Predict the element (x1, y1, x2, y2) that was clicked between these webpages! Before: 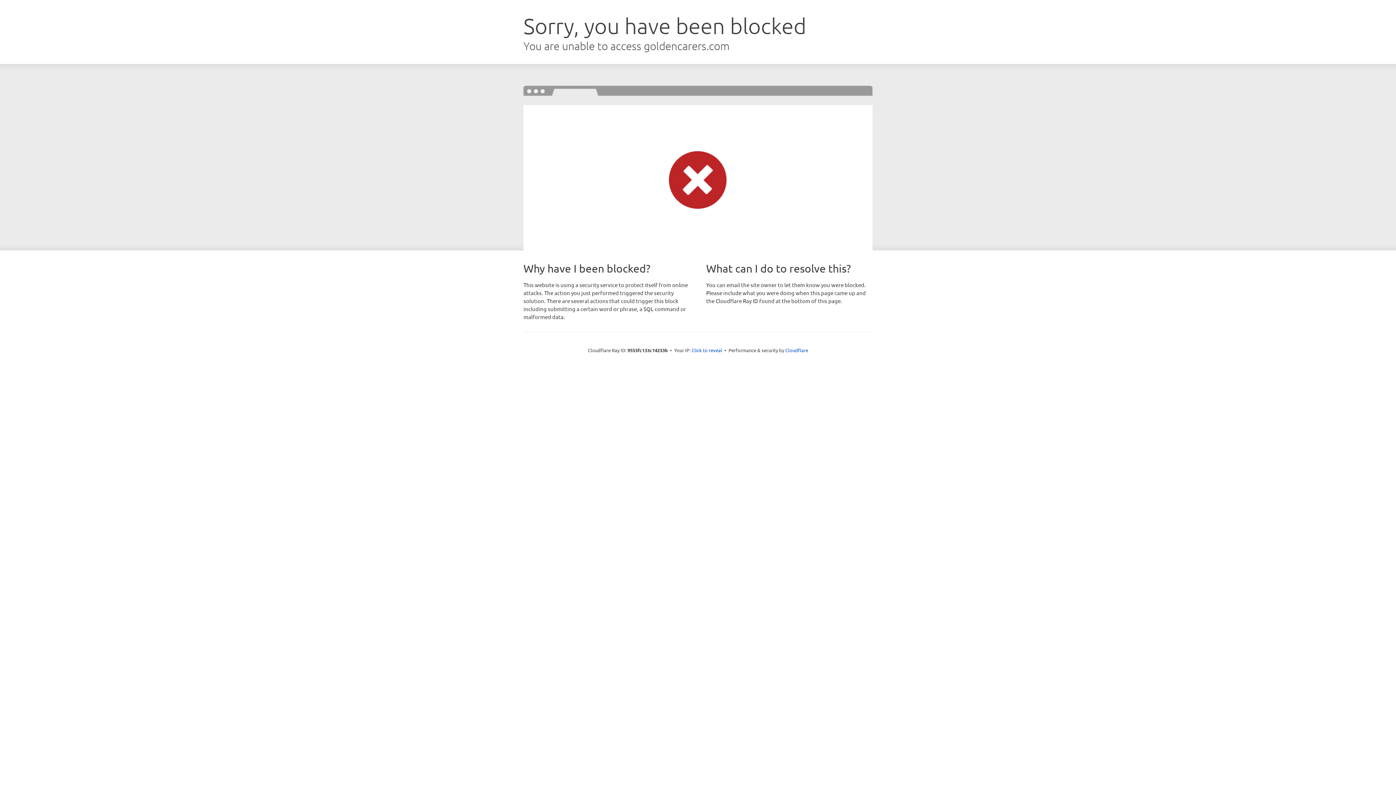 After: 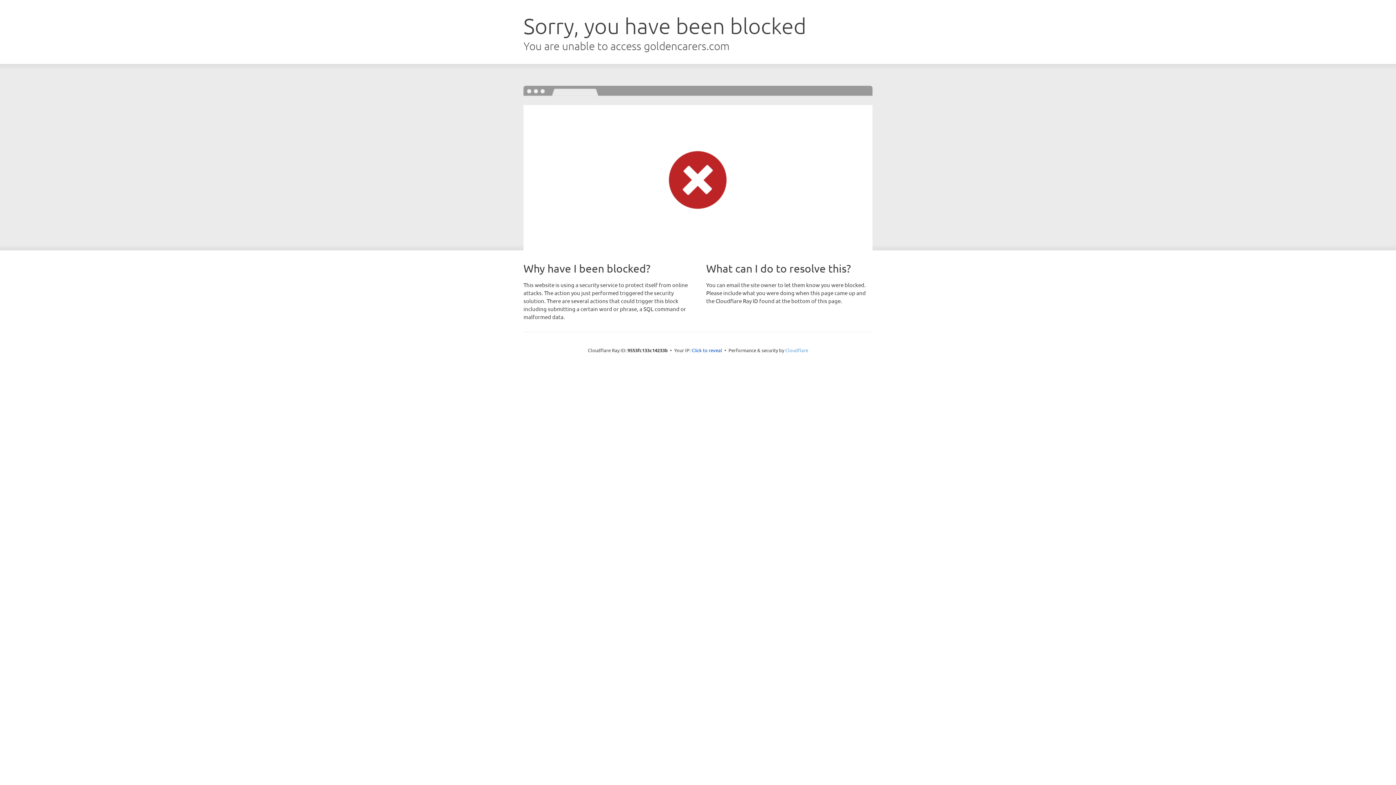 Action: label: Cloudflare bbox: (785, 347, 808, 353)